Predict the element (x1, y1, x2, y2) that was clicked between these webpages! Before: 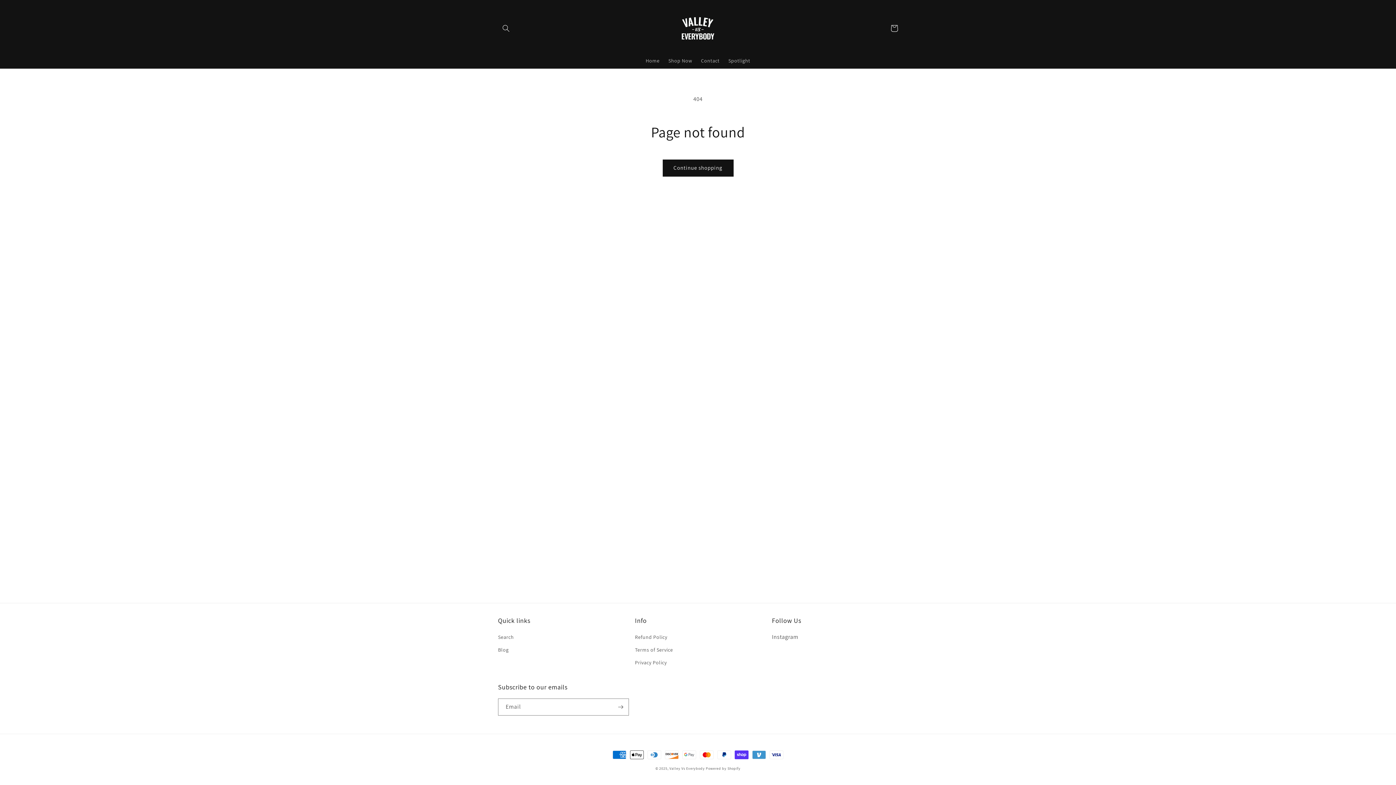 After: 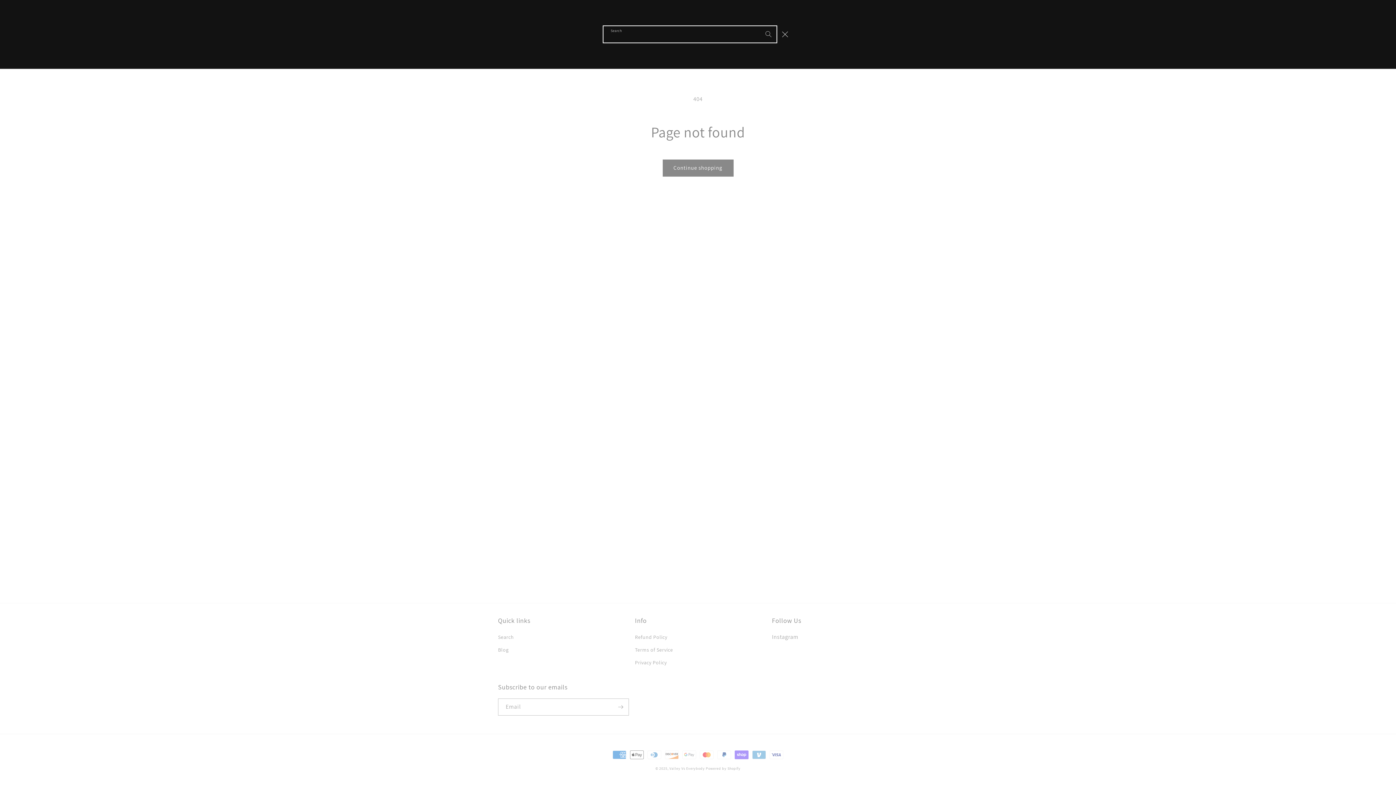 Action: bbox: (498, 20, 514, 36) label: Search